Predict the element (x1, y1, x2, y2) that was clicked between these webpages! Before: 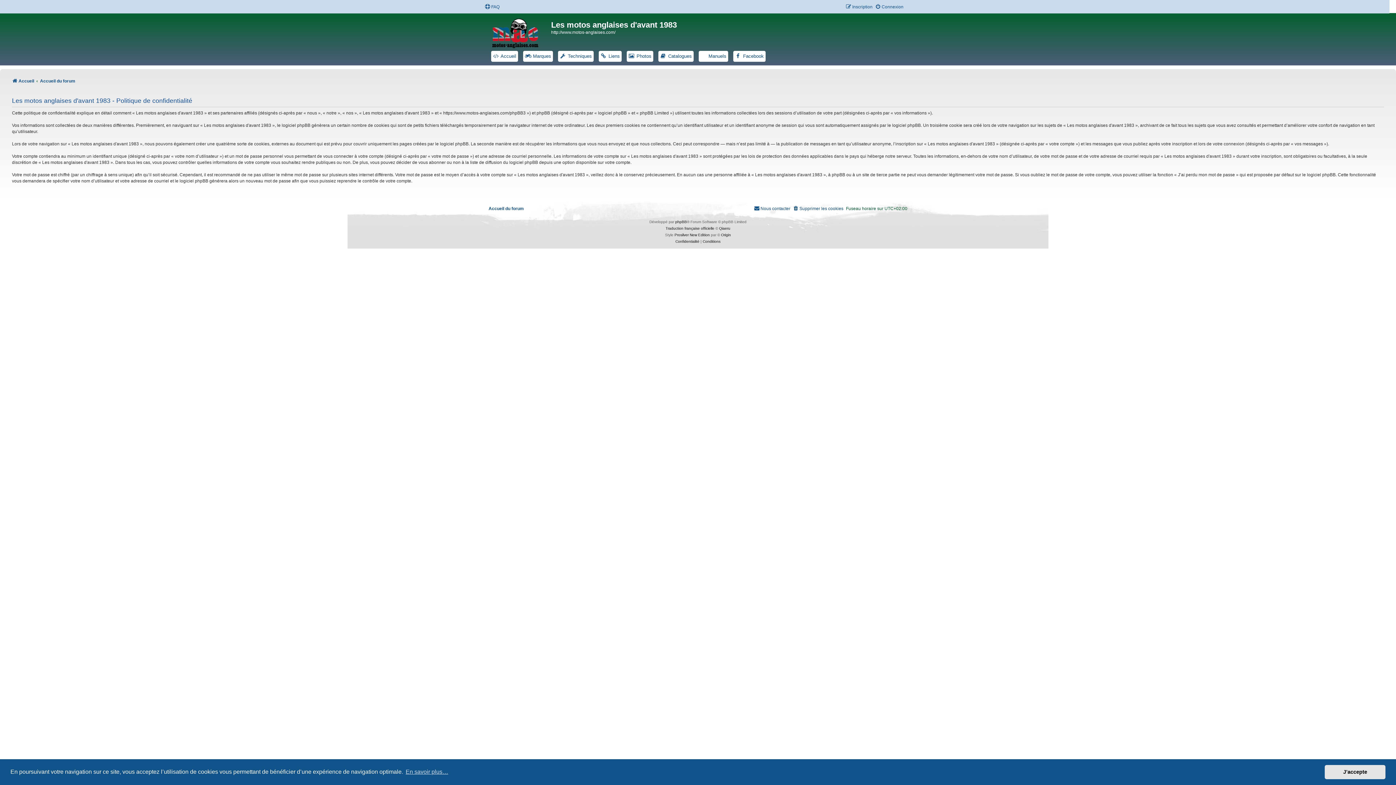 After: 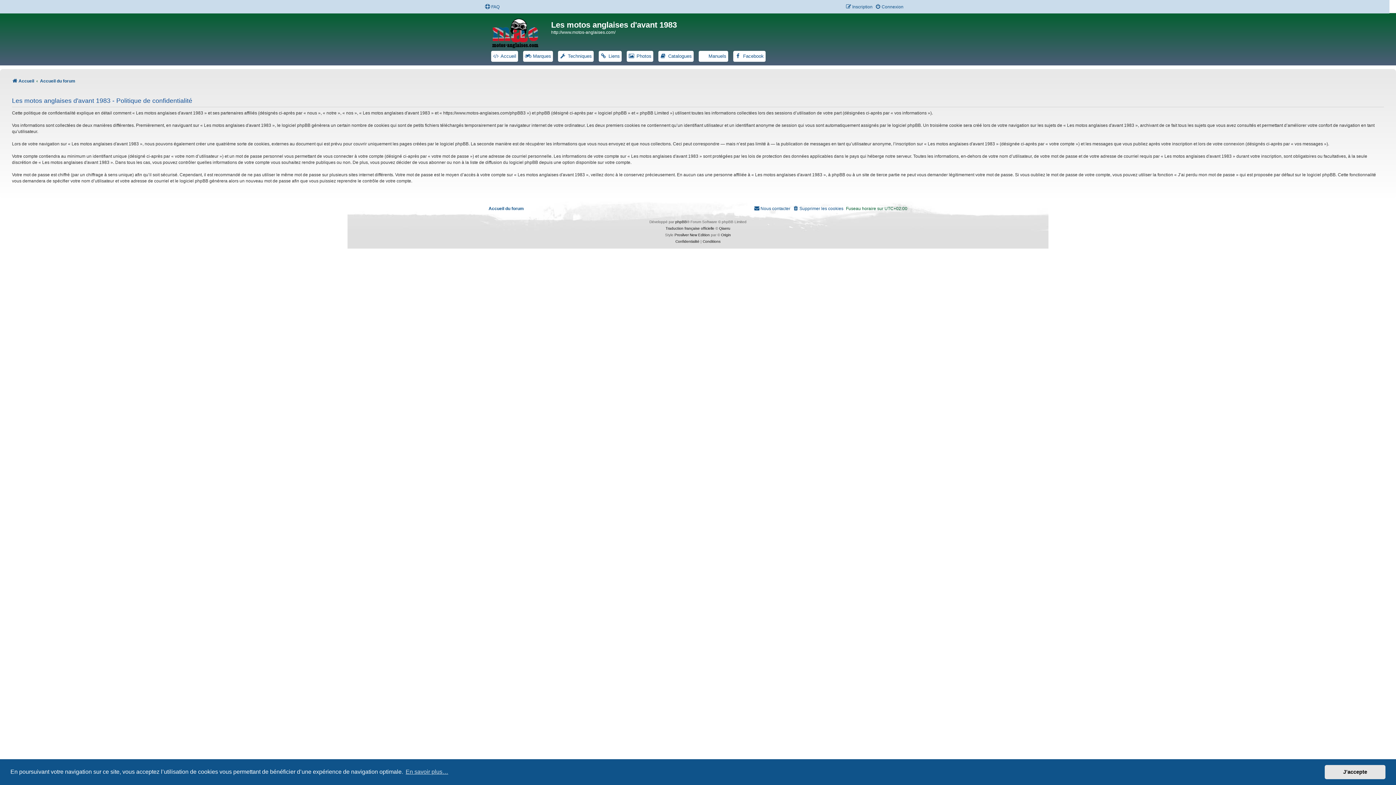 Action: label: Confidentialité bbox: (675, 238, 699, 245)